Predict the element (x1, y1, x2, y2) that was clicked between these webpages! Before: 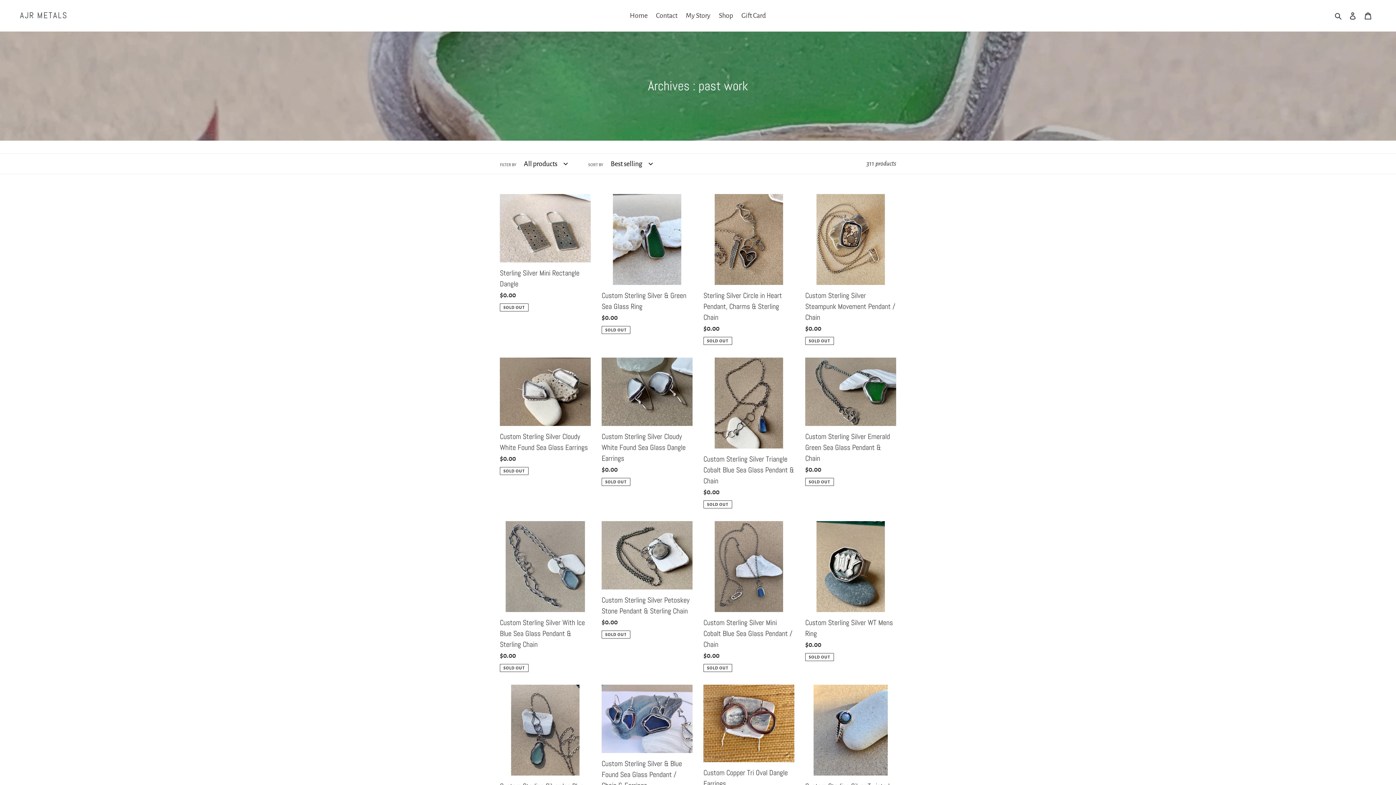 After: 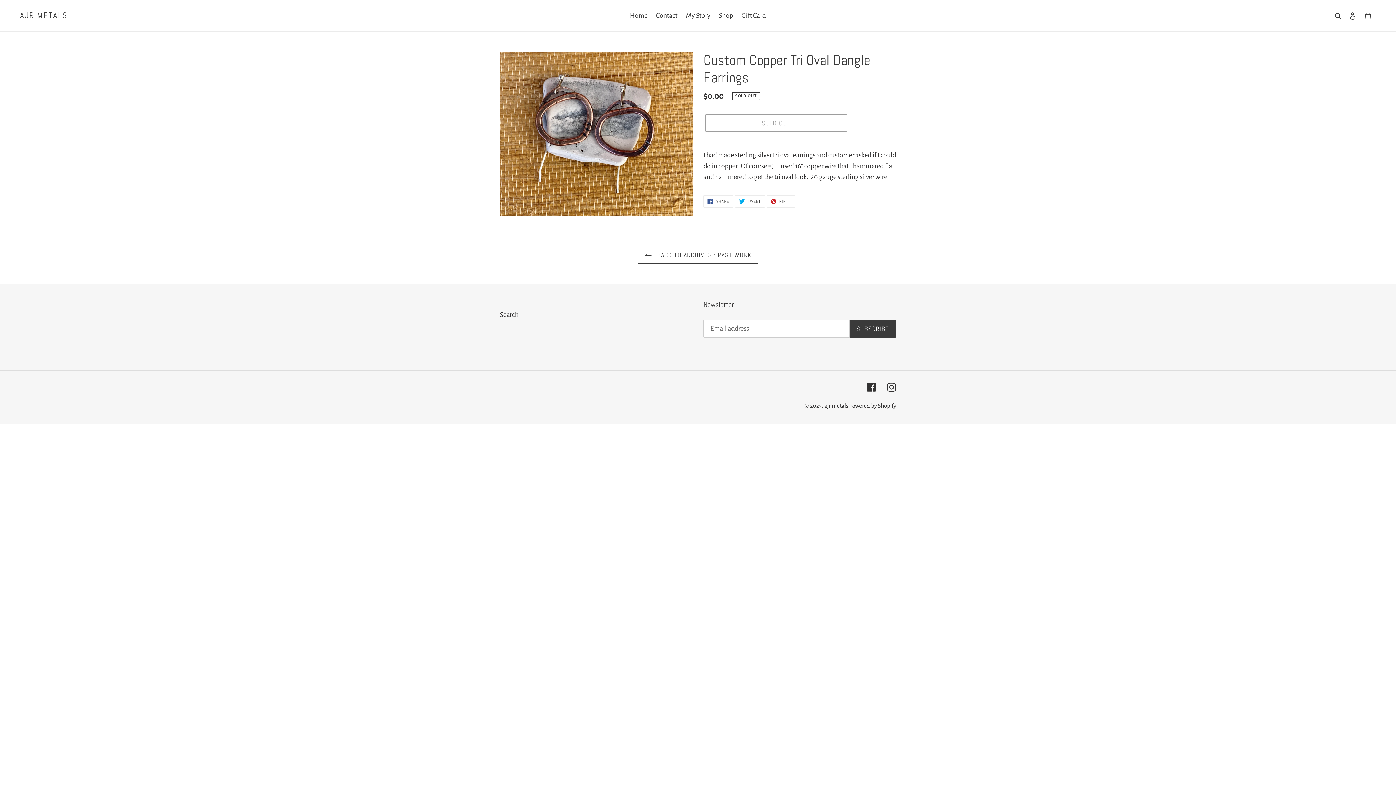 Action: label: Custom Copper Tri Oval Dangle Earrings bbox: (703, 685, 794, 811)